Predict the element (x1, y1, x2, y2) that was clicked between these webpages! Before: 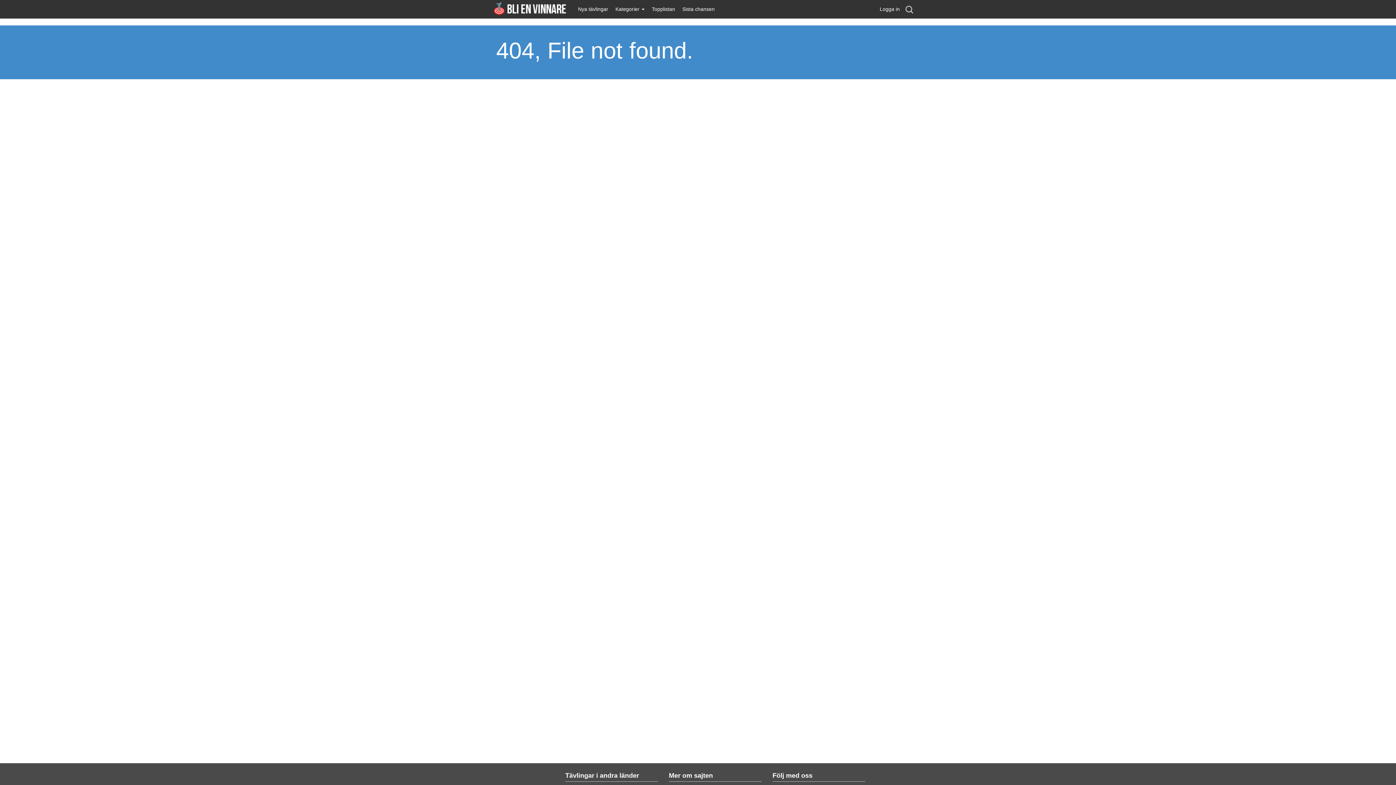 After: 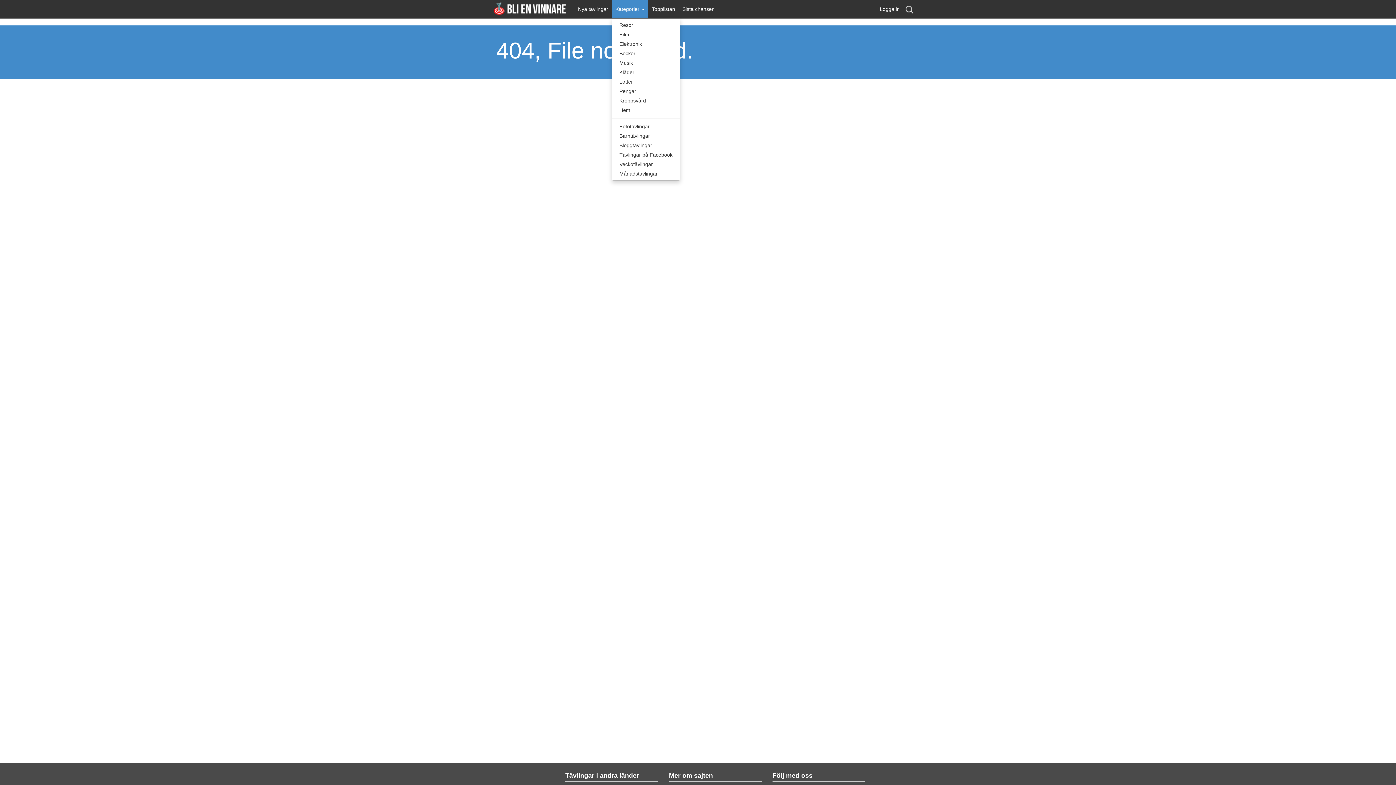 Action: bbox: (612, 0, 648, 18) label: Kategorier 